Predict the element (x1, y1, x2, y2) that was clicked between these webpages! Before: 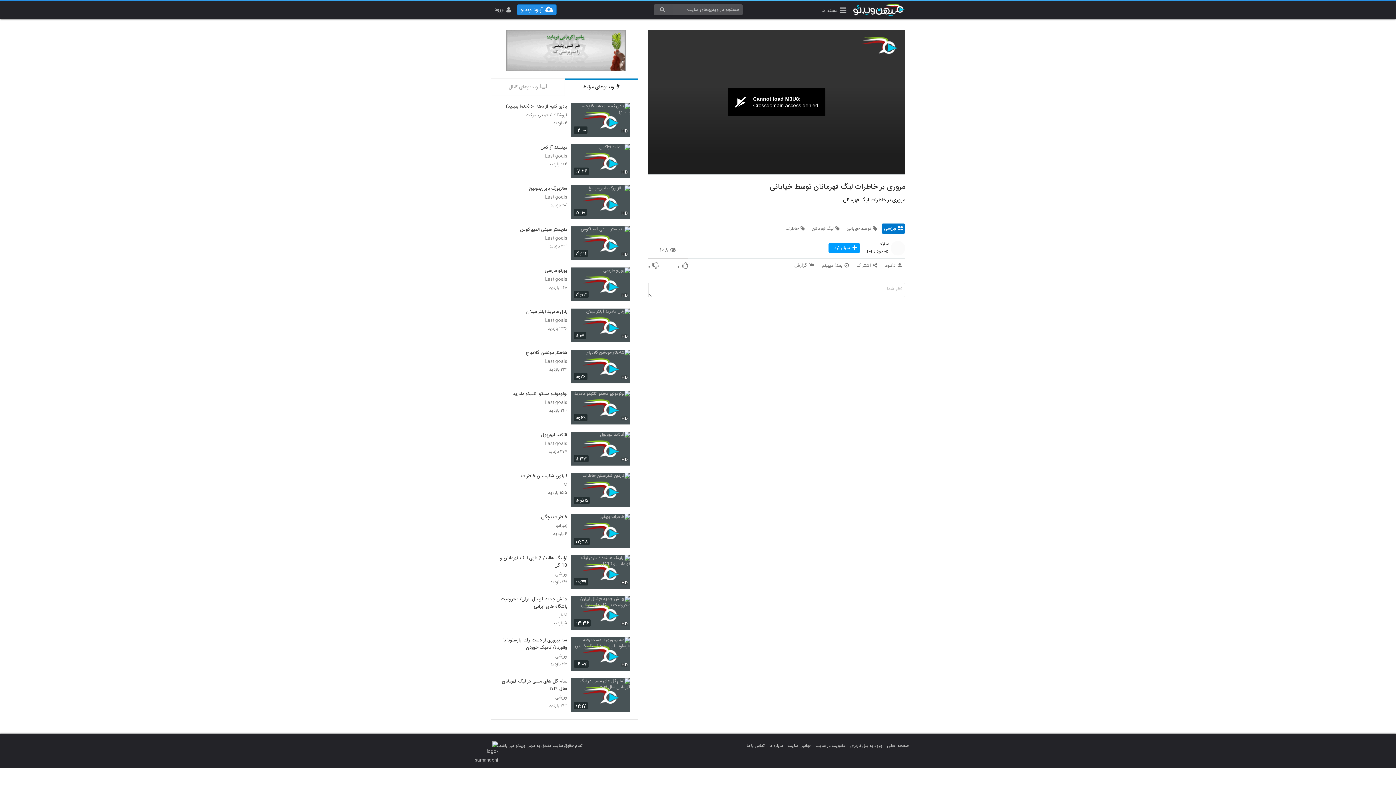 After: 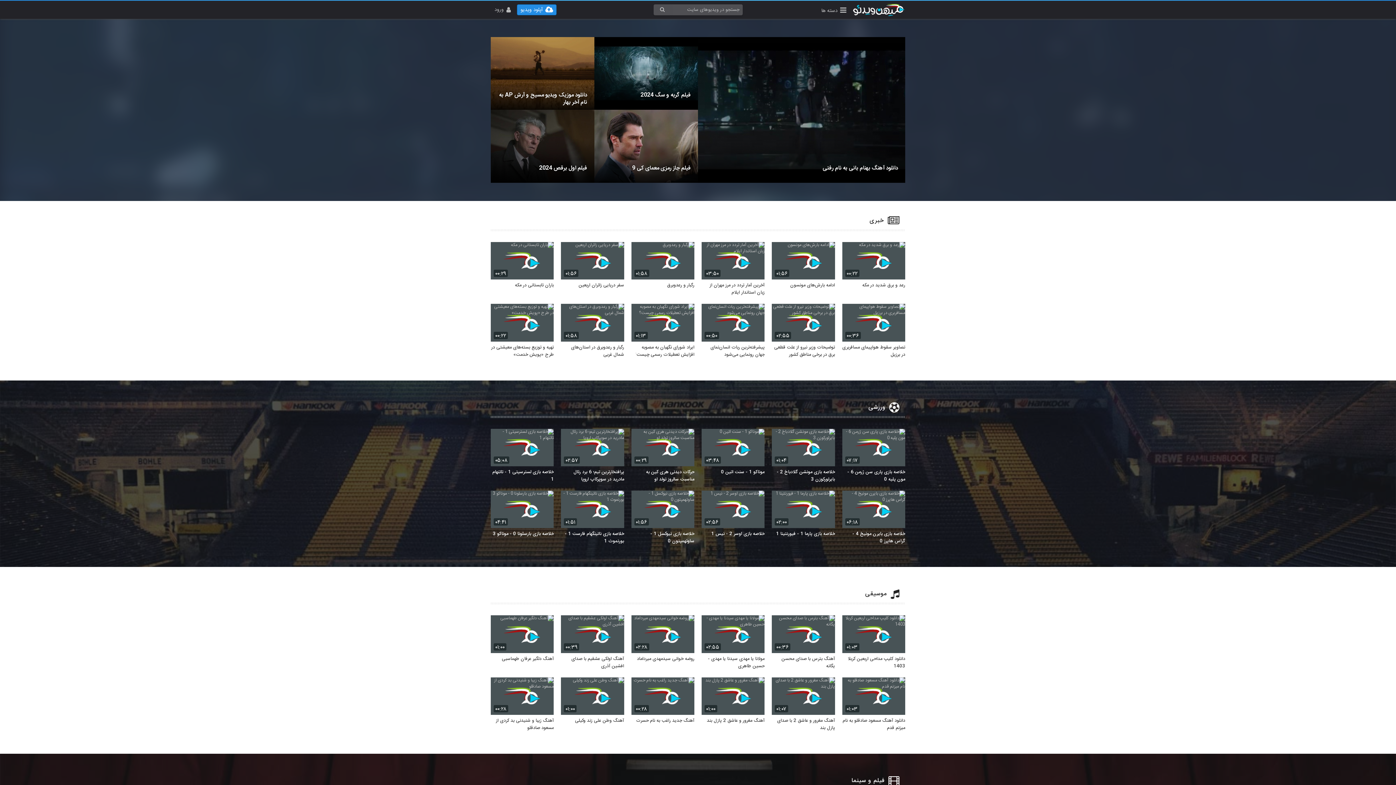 Action: bbox: (847, 0, 910, 18)